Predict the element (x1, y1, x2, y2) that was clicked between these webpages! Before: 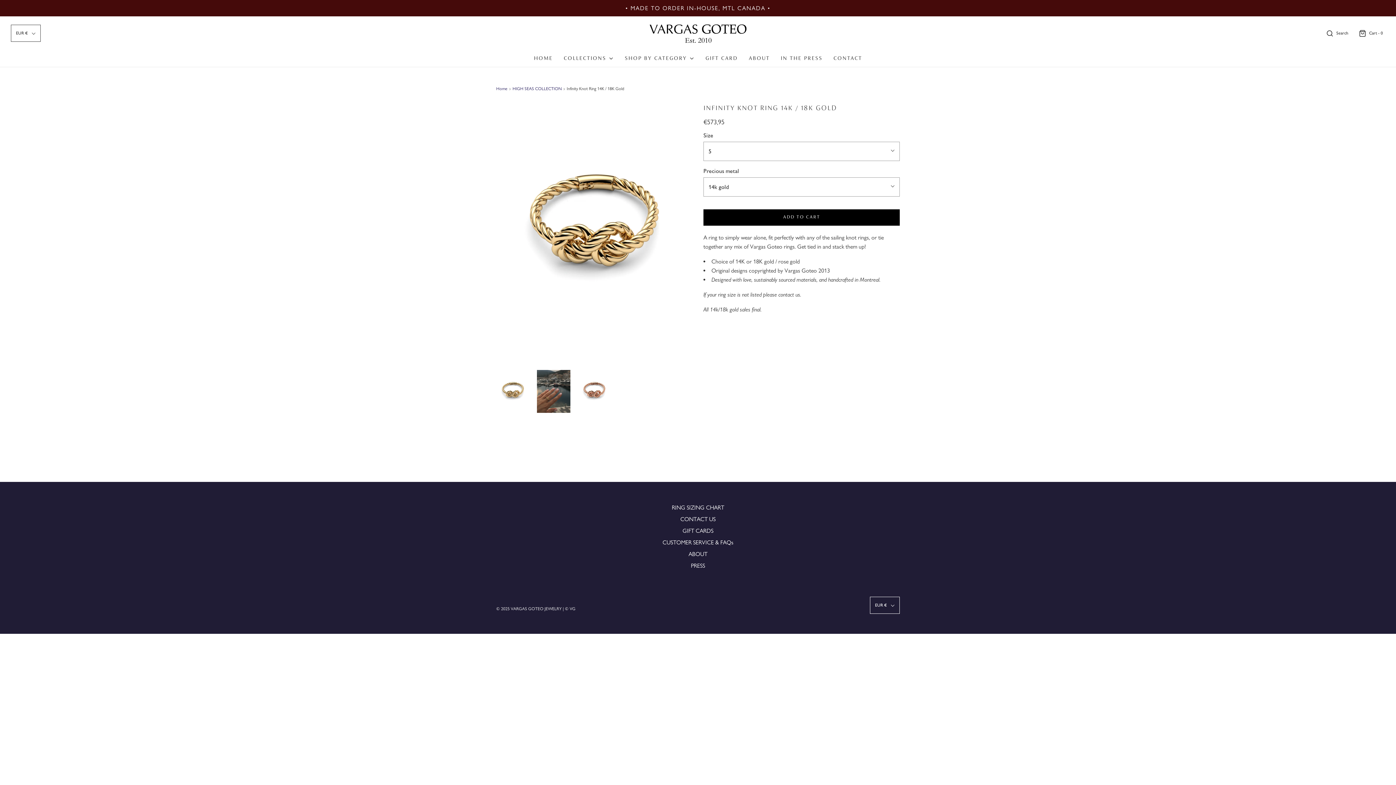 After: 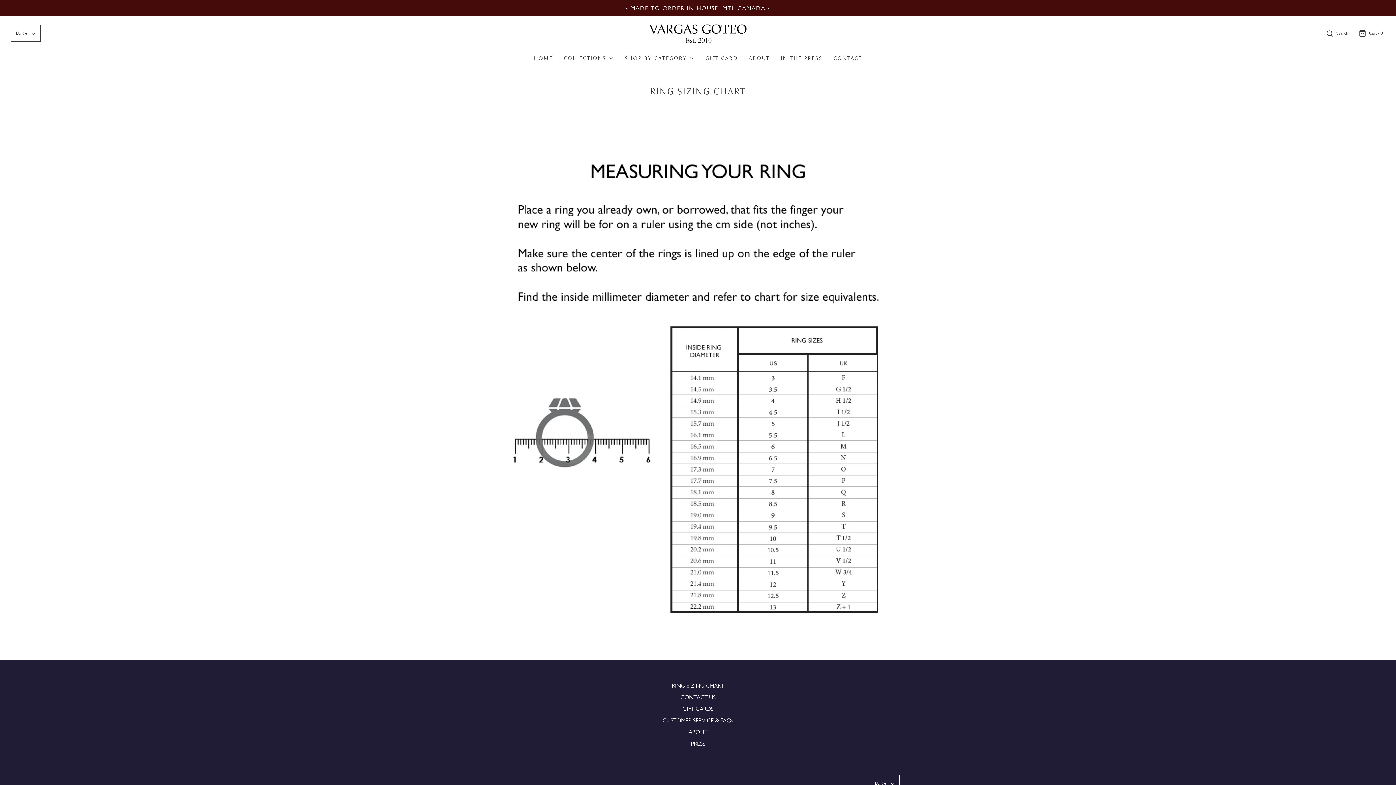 Action: label: RING SIZING CHART bbox: (672, 503, 724, 514)